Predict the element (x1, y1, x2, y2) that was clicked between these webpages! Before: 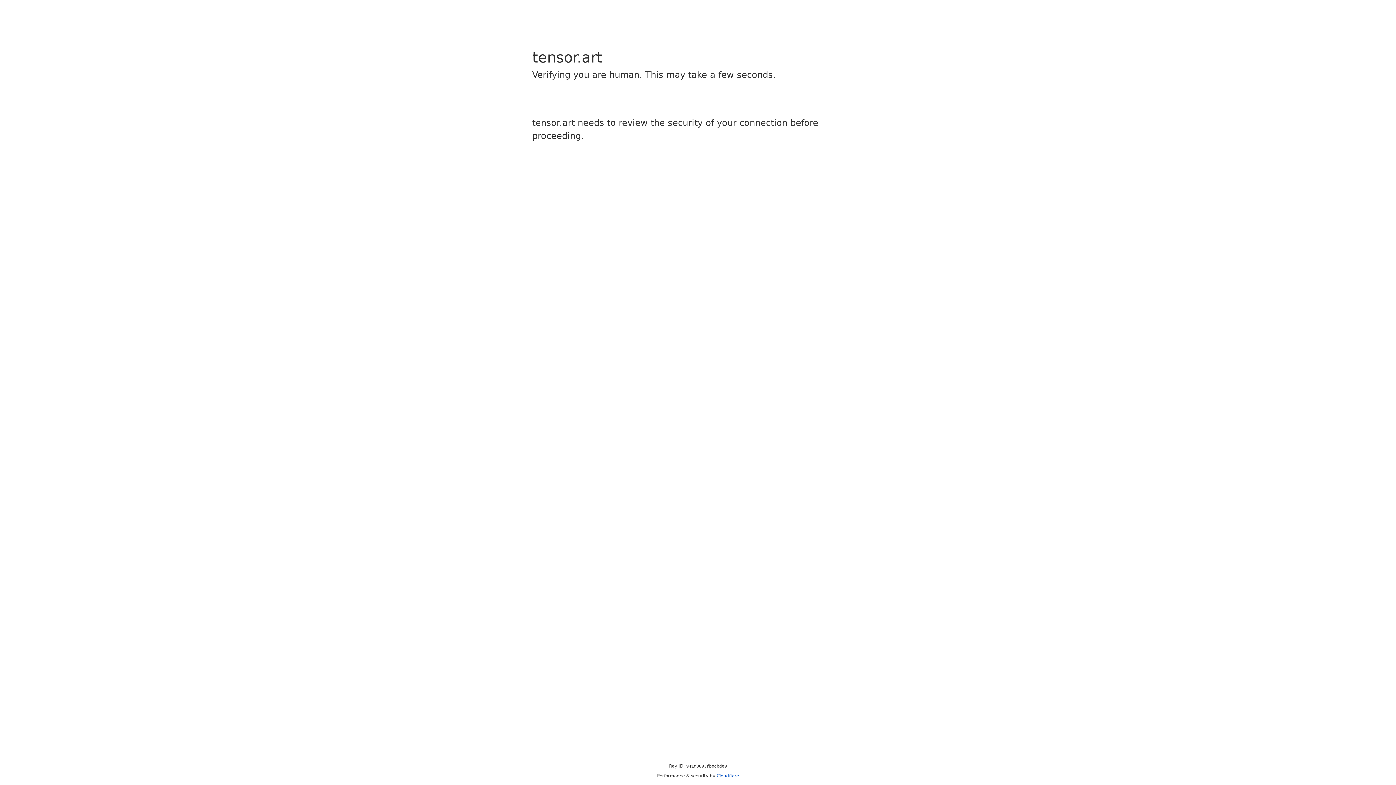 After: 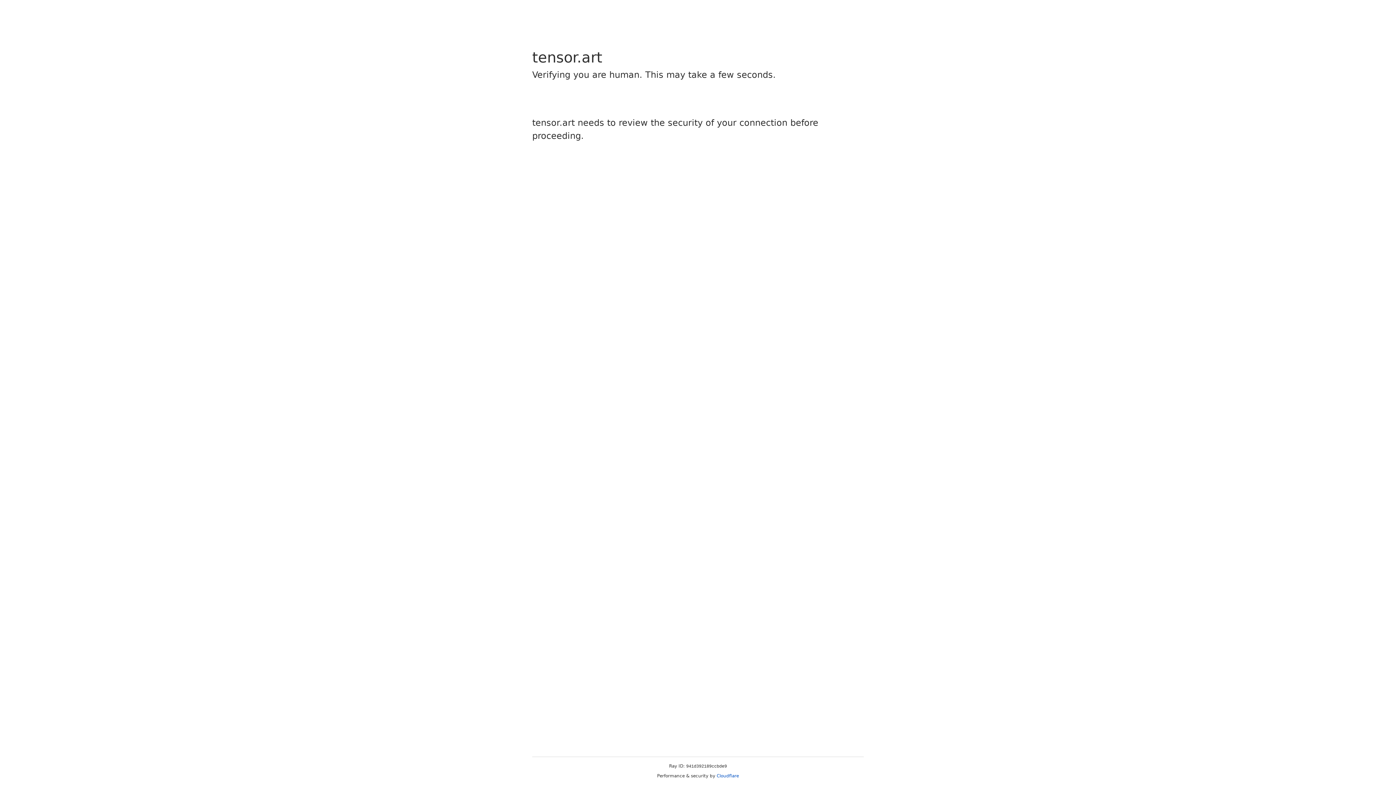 Action: label: Cloudflare bbox: (716, 773, 739, 778)